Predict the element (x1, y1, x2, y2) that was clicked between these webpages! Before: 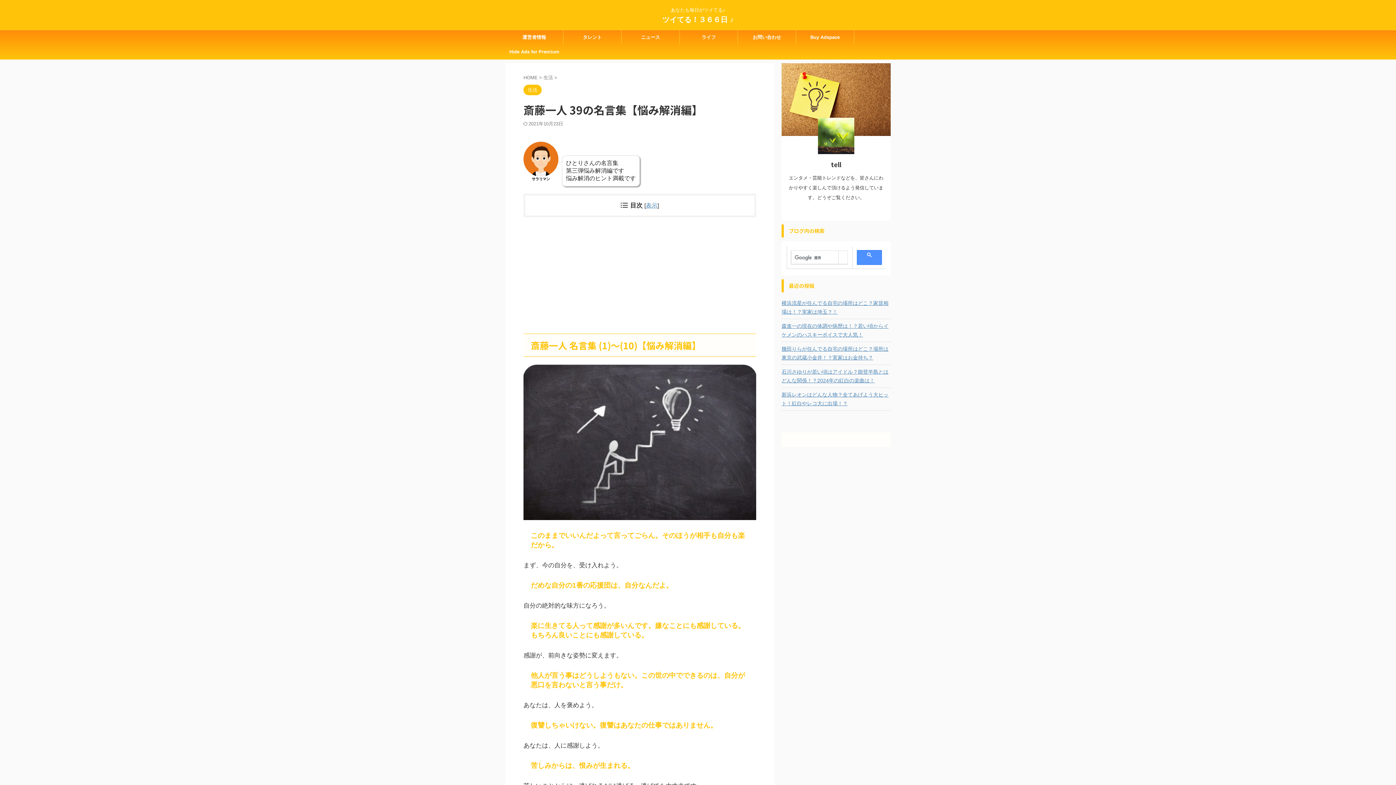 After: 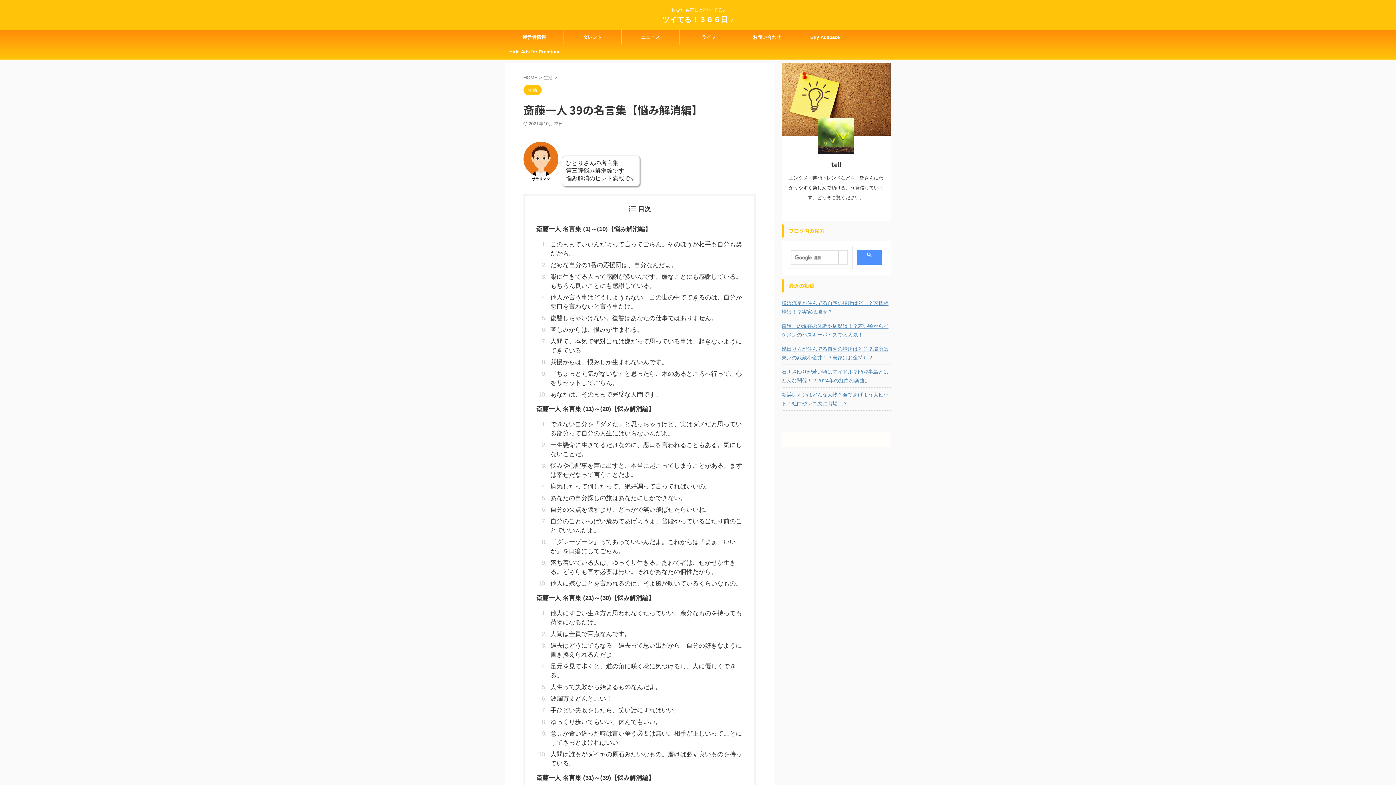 Action: label: 表示 bbox: (646, 202, 657, 208)